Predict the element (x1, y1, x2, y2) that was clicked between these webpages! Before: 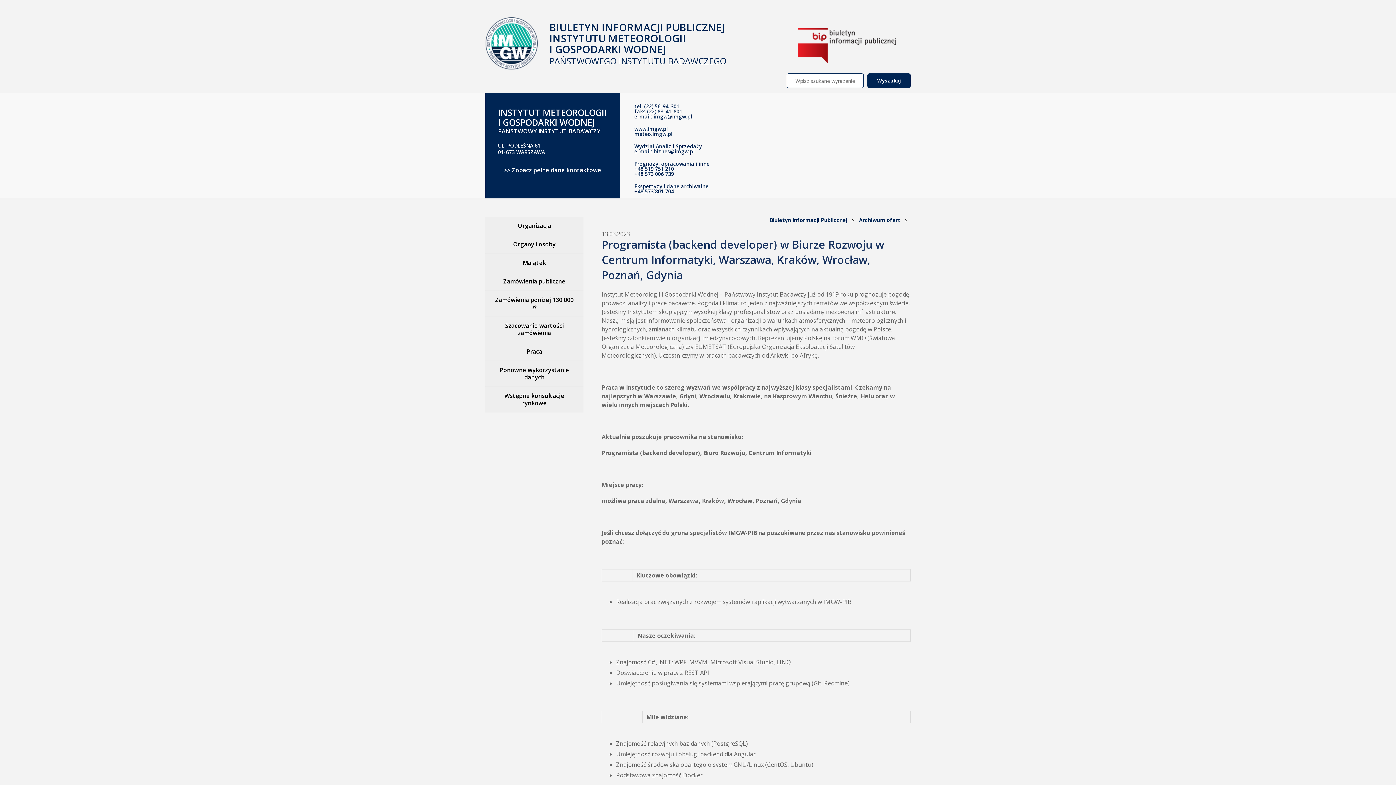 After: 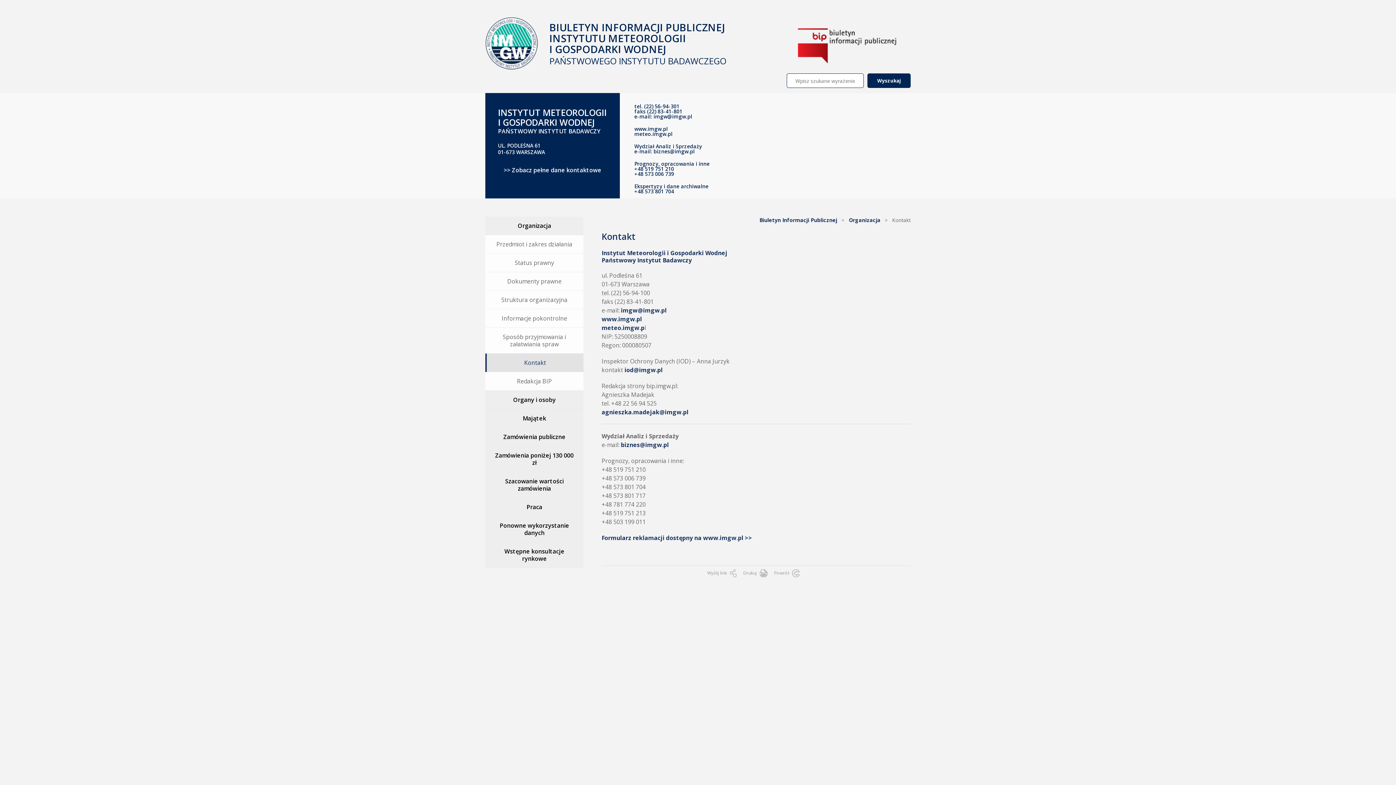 Action: bbox: (498, 166, 607, 173) label: >> Zobacz pełne dane kontaktowe